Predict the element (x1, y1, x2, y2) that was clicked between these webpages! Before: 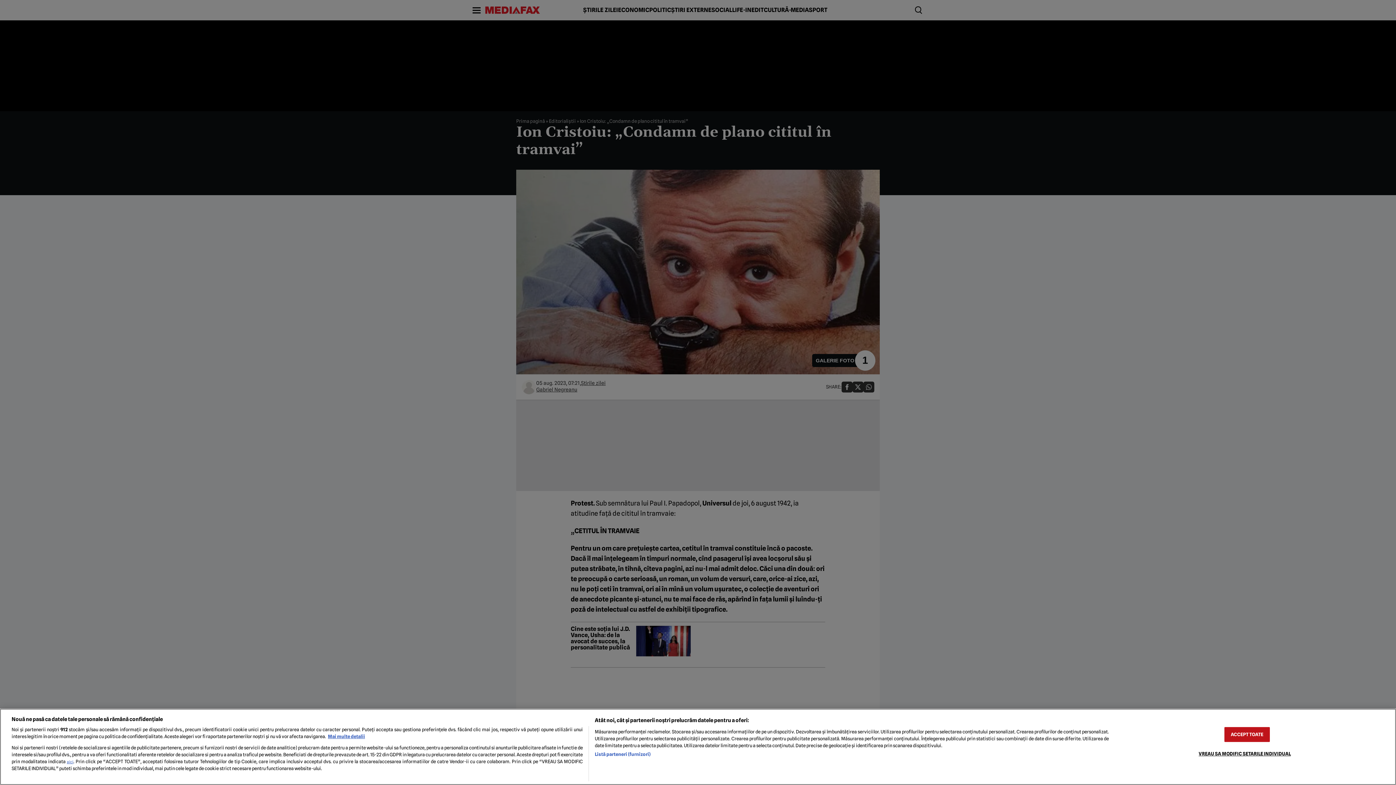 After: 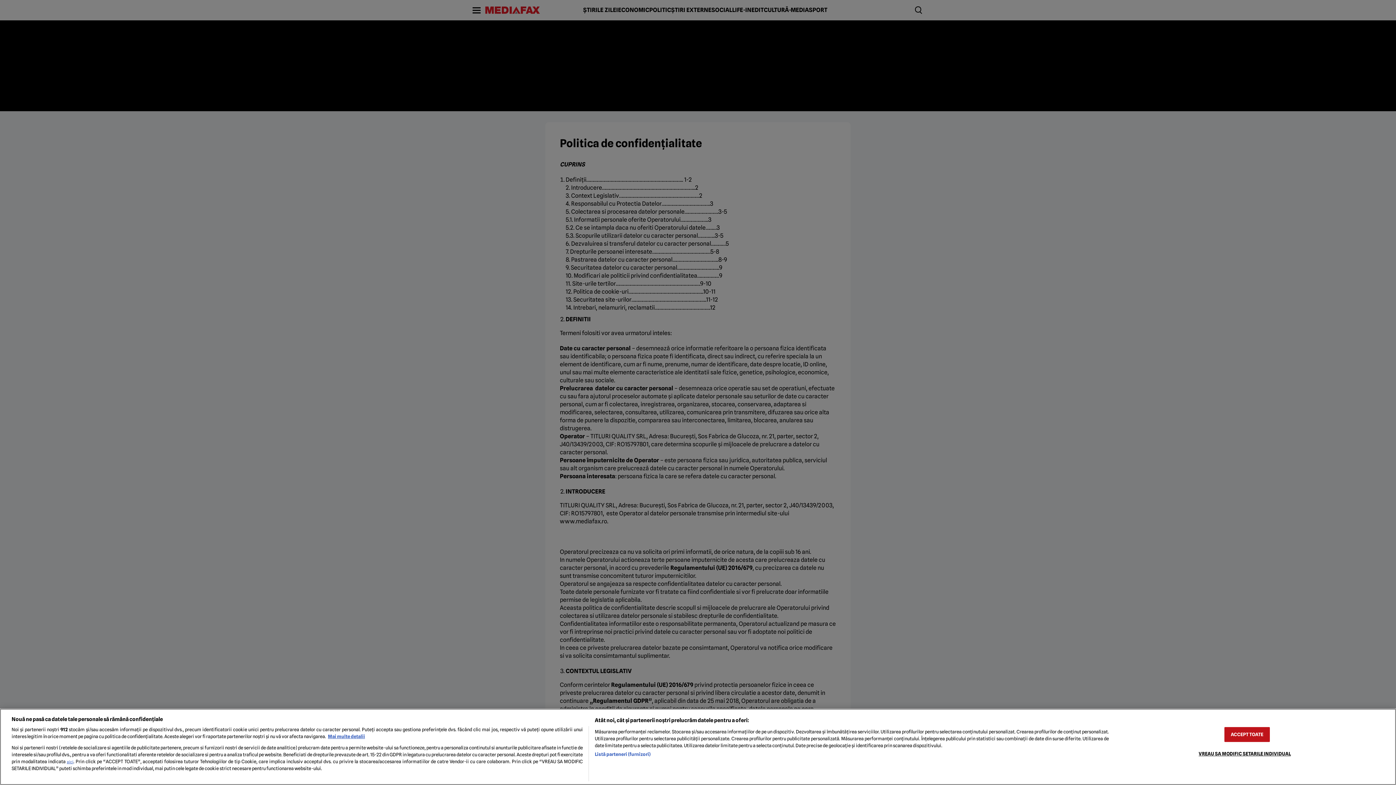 Action: label: aici bbox: (66, 760, 73, 764)